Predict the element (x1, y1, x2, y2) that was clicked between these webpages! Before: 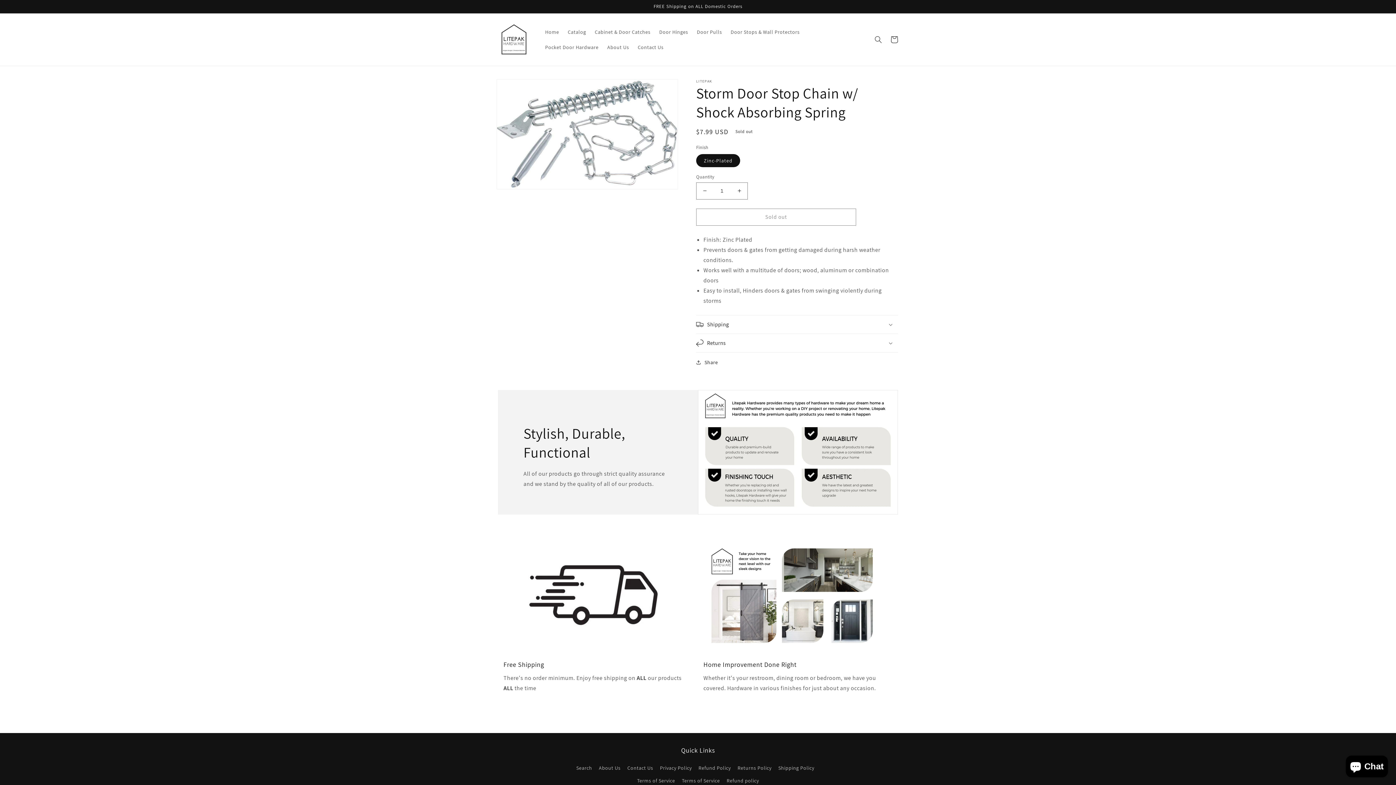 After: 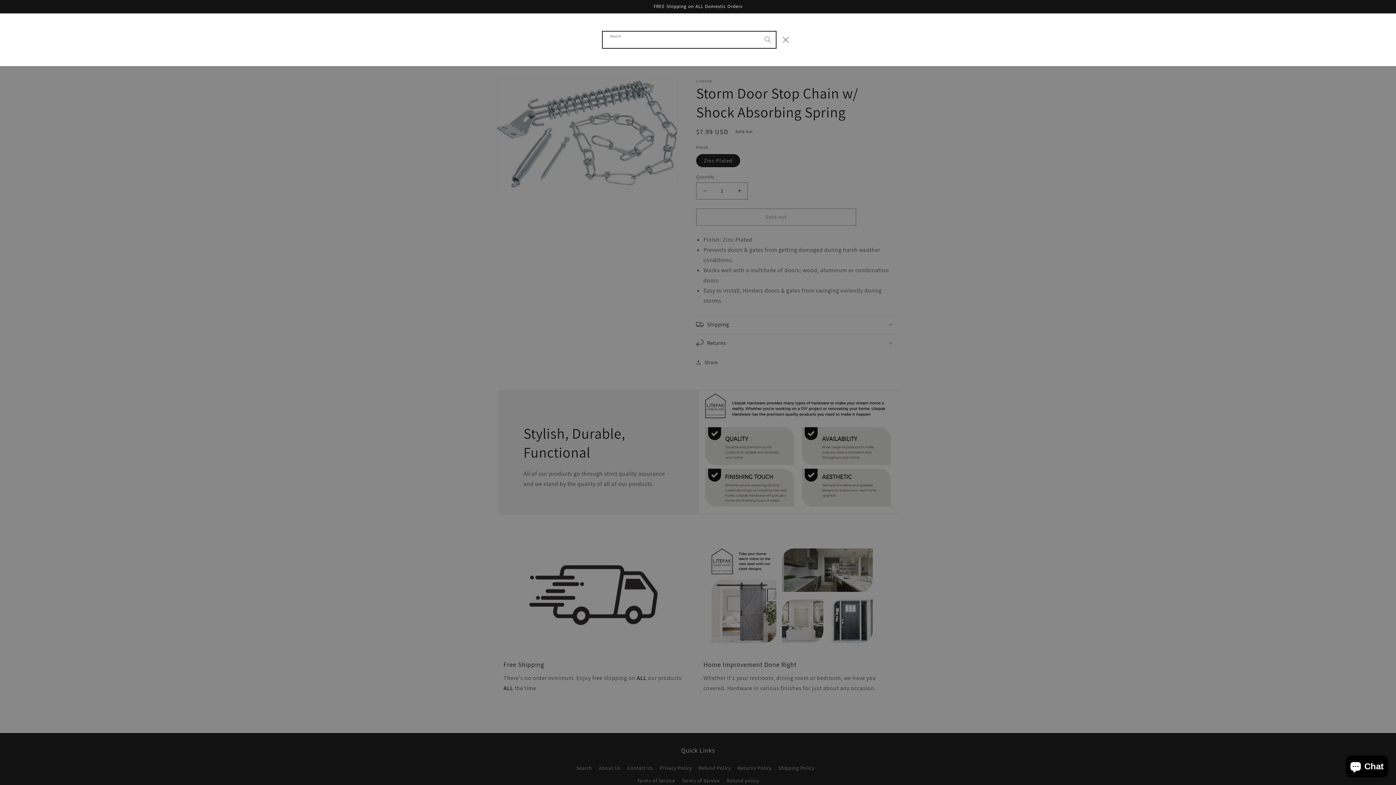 Action: label: Search bbox: (870, 31, 886, 47)